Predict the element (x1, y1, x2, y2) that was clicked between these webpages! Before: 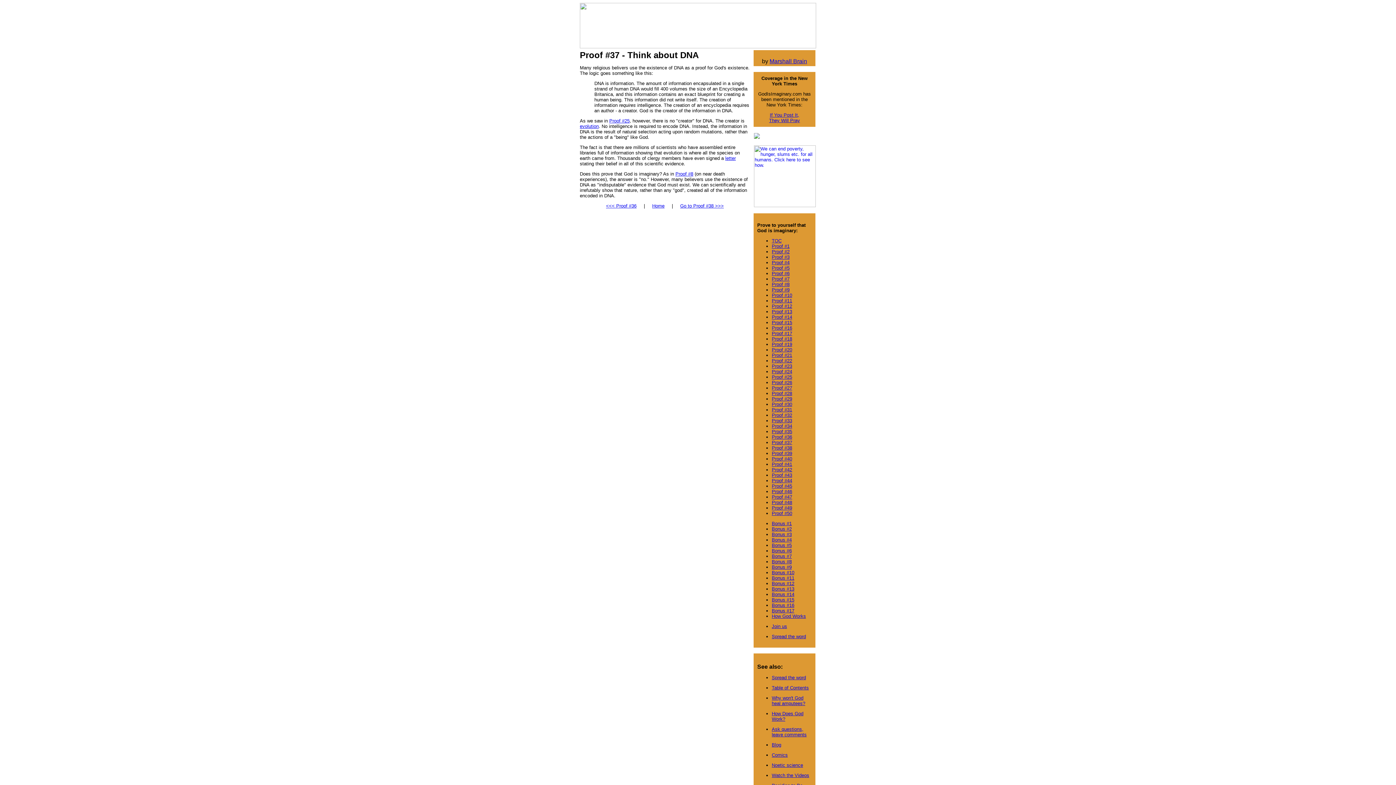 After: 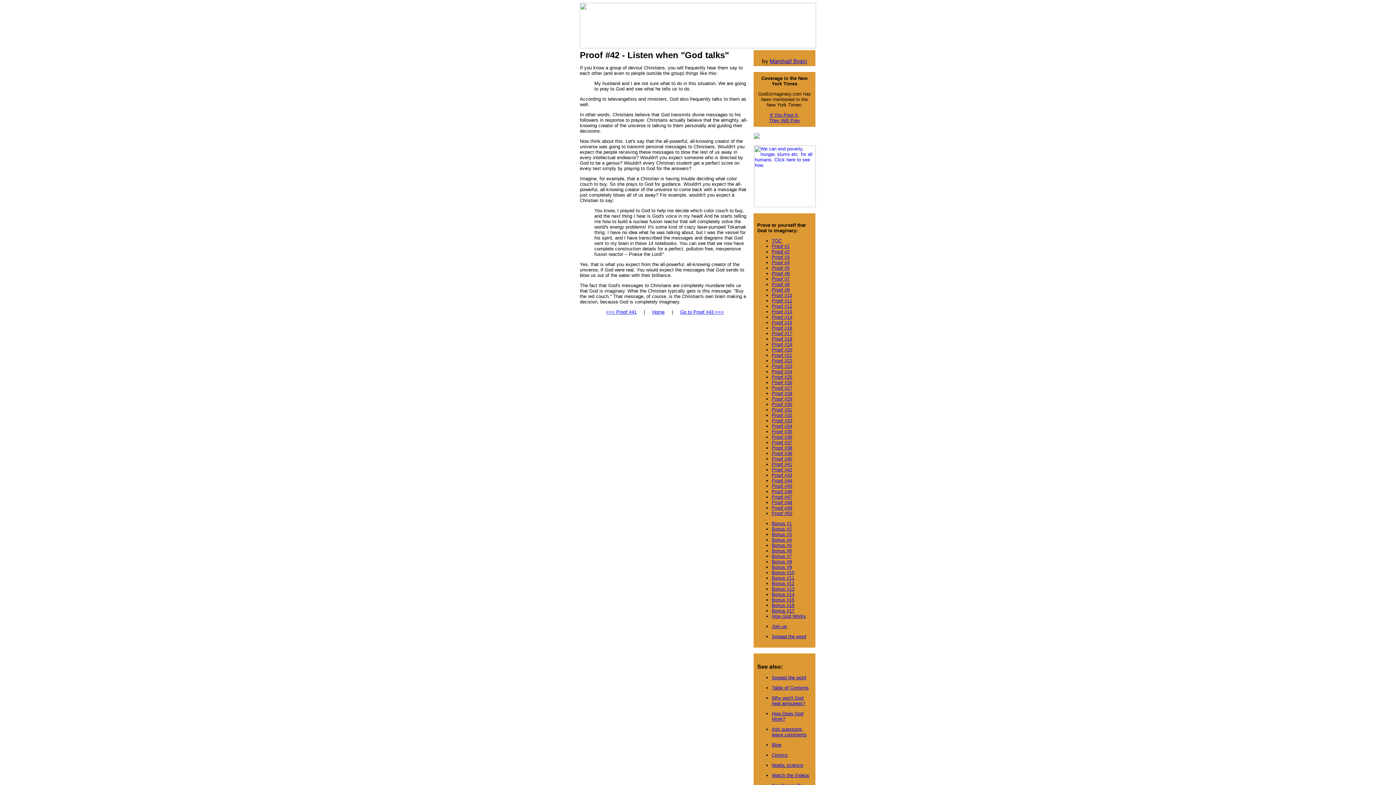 Action: label: Proof #42 bbox: (772, 467, 792, 472)